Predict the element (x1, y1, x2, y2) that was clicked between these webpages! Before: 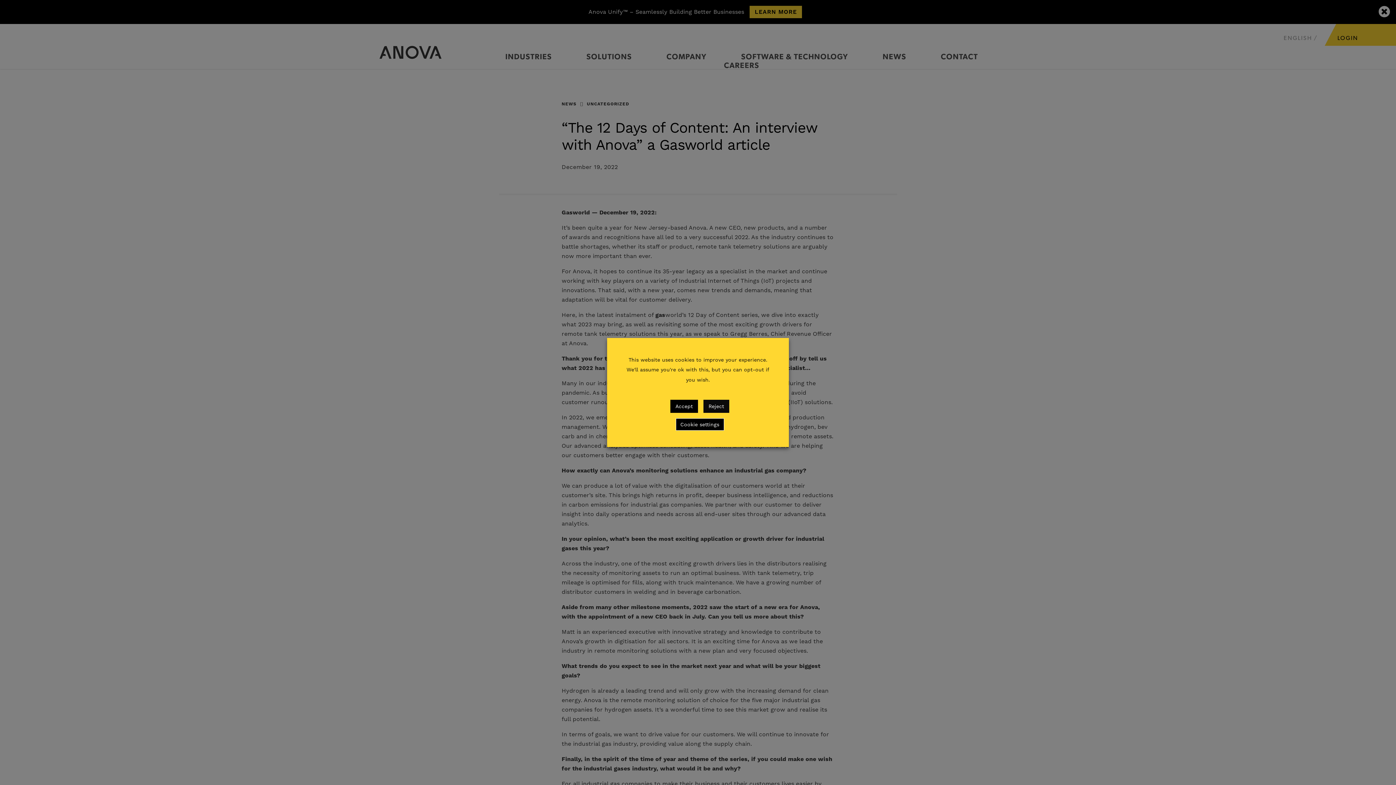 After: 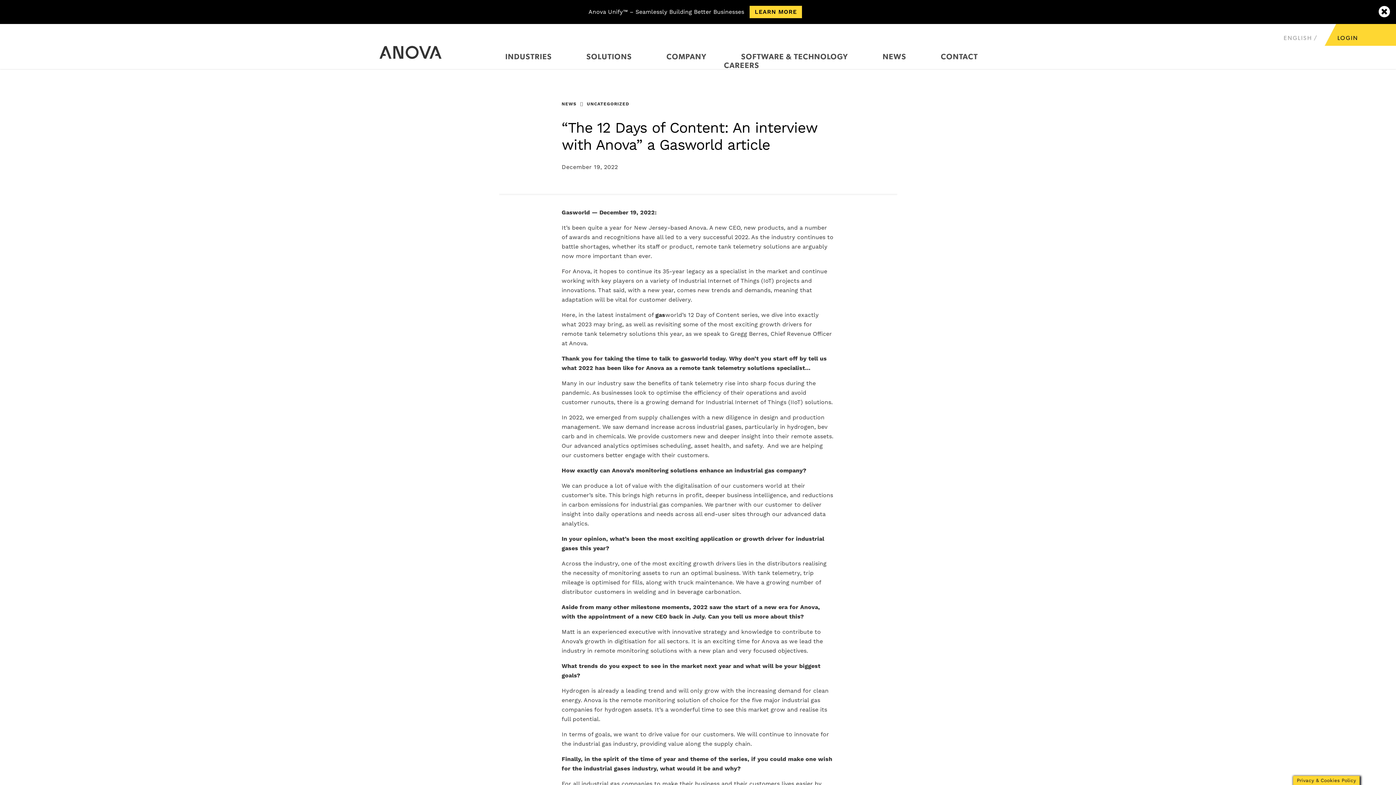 Action: bbox: (703, 400, 729, 413) label: Reject